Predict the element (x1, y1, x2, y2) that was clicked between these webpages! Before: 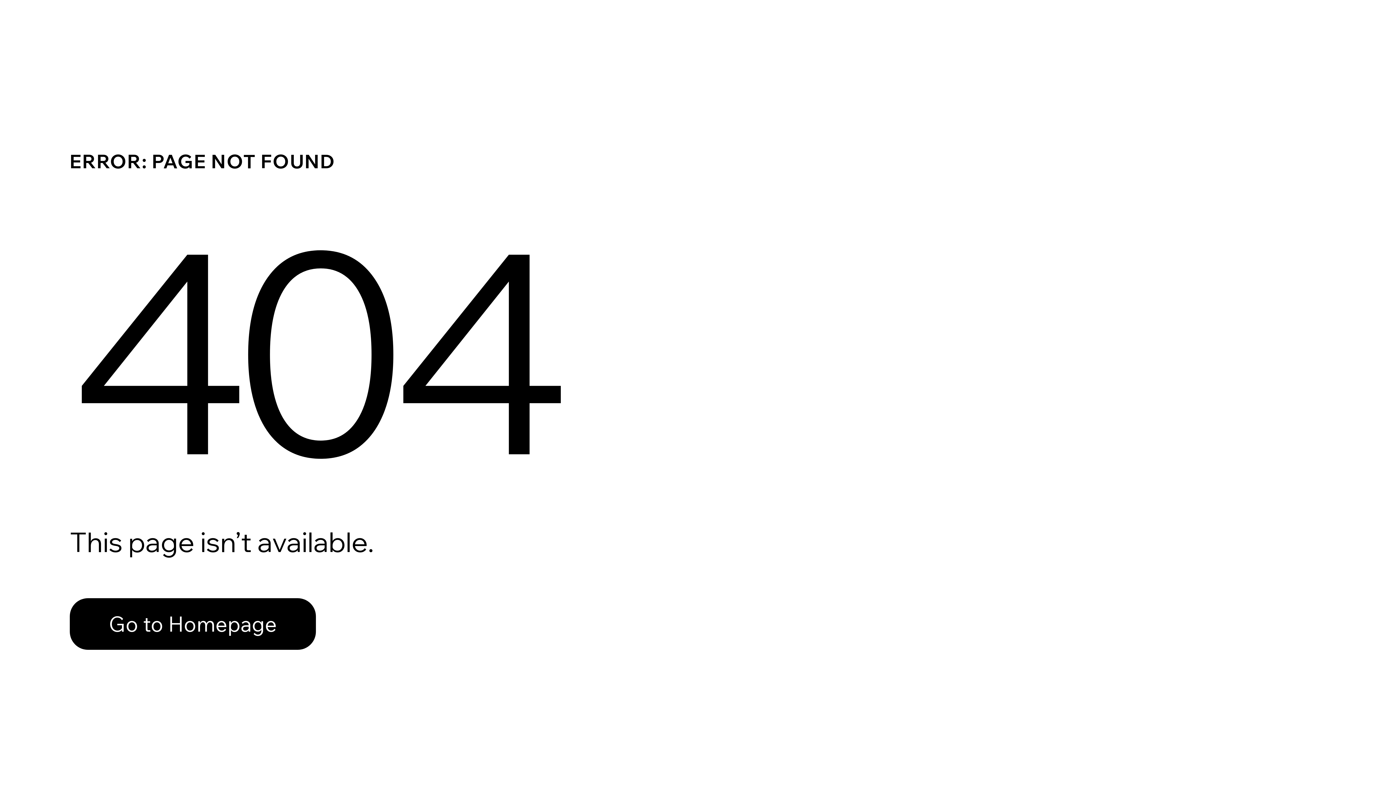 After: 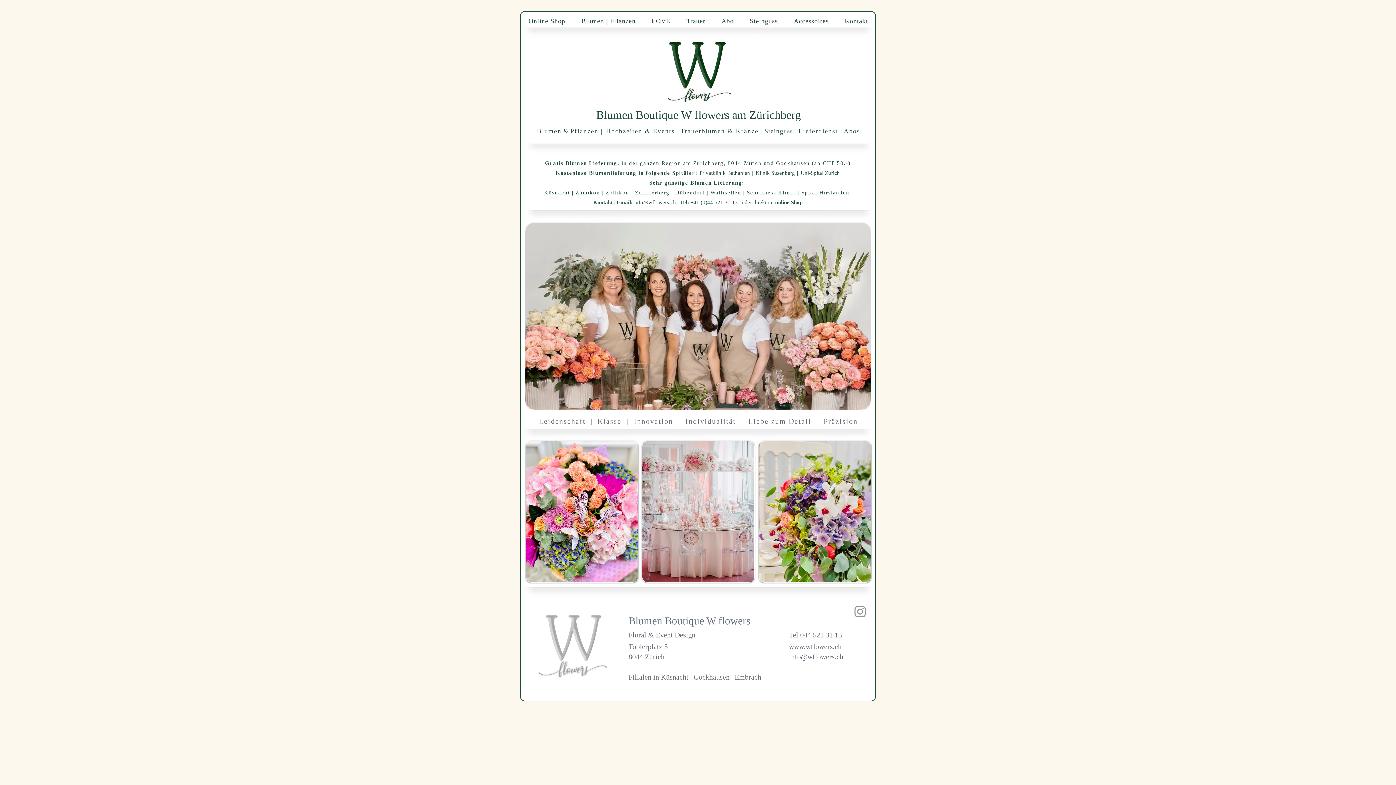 Action: label: Go to Homepage bbox: (69, 598, 316, 650)